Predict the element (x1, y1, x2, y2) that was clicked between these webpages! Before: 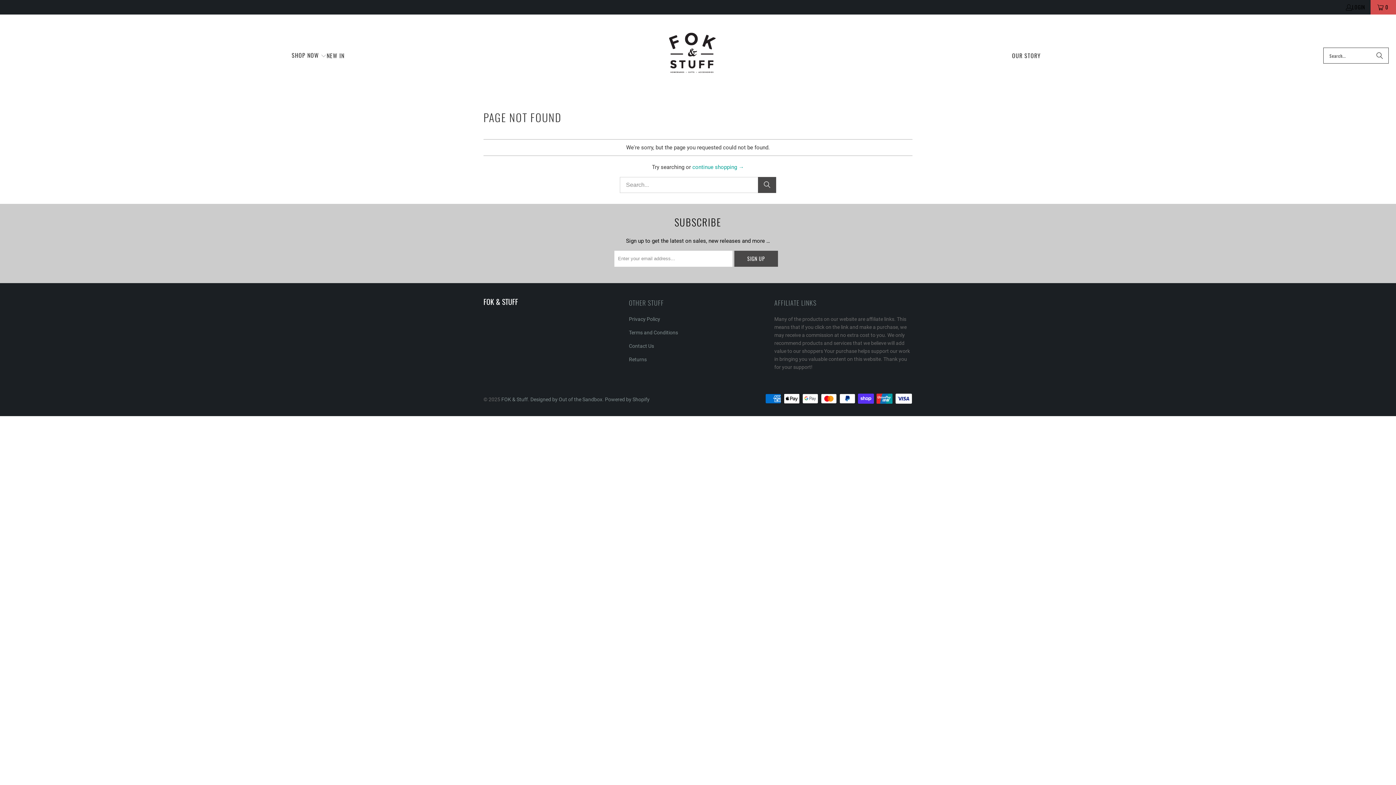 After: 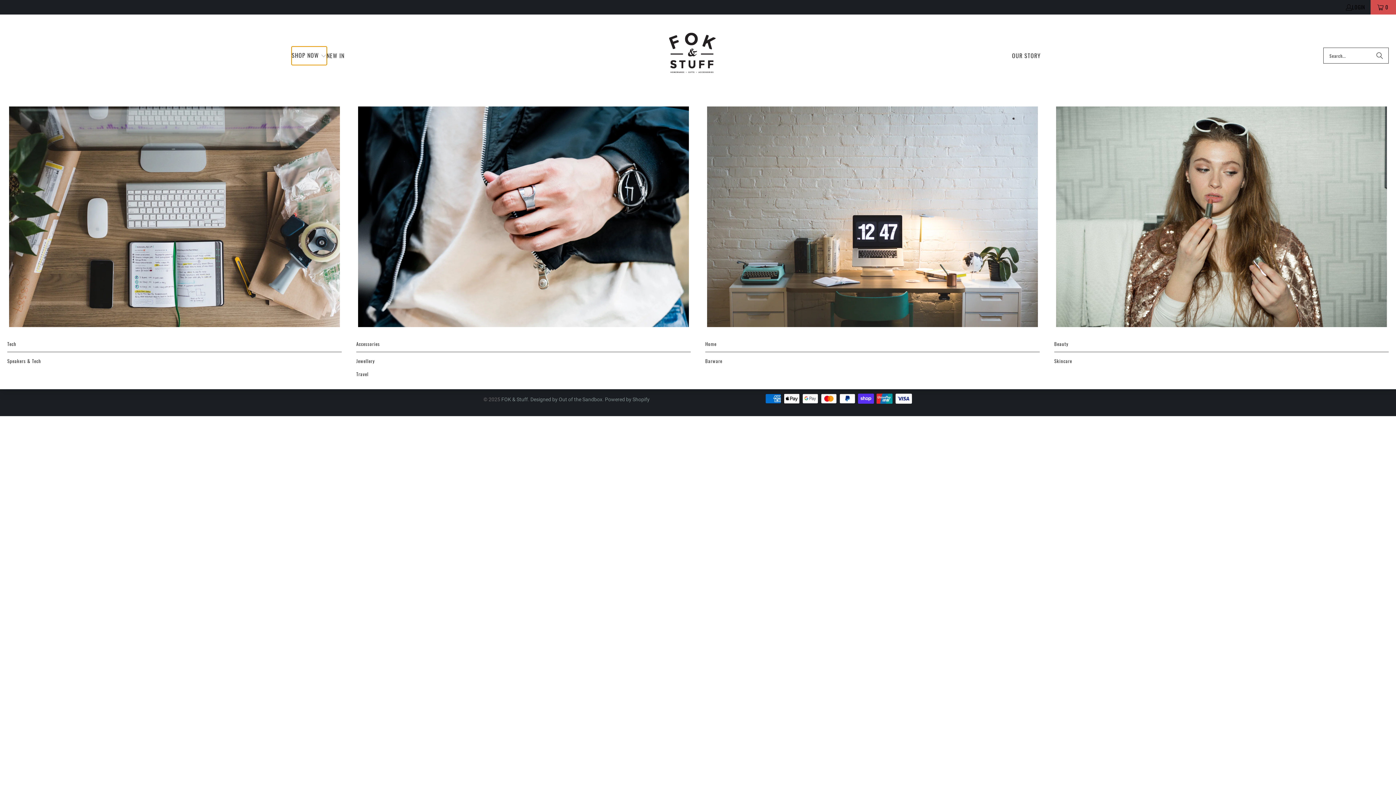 Action: label: SHOP NOW  bbox: (291, 46, 326, 64)